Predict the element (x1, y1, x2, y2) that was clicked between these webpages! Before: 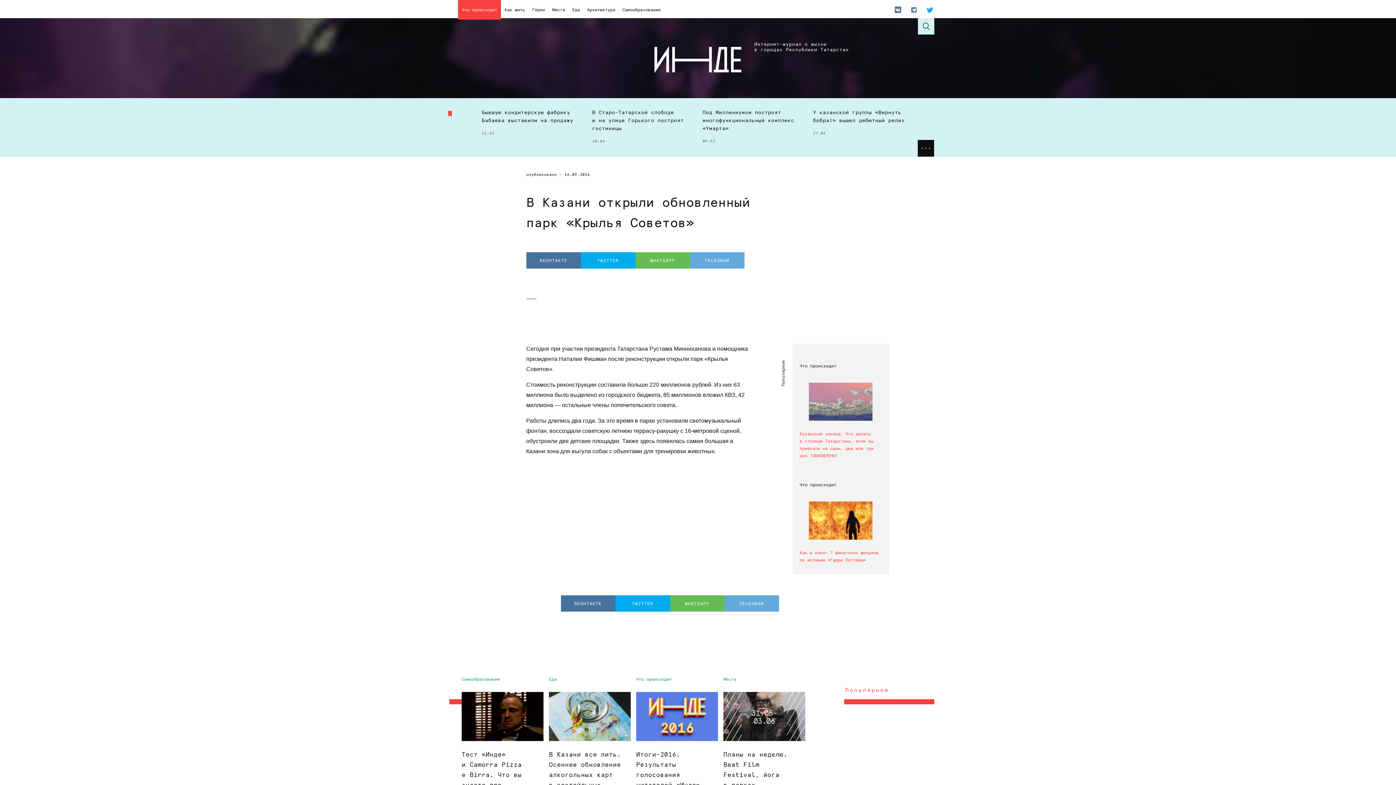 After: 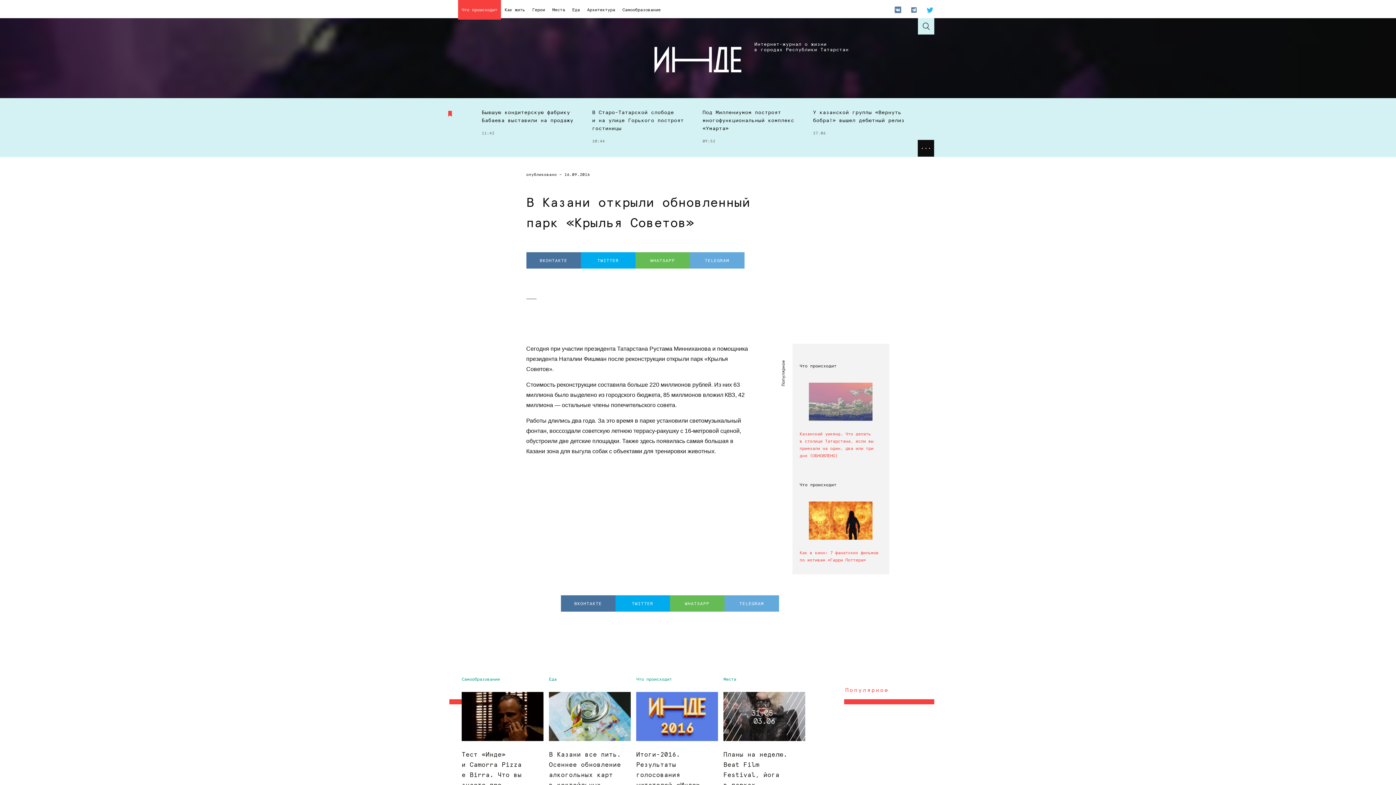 Action: bbox: (922, 0, 938, 19)